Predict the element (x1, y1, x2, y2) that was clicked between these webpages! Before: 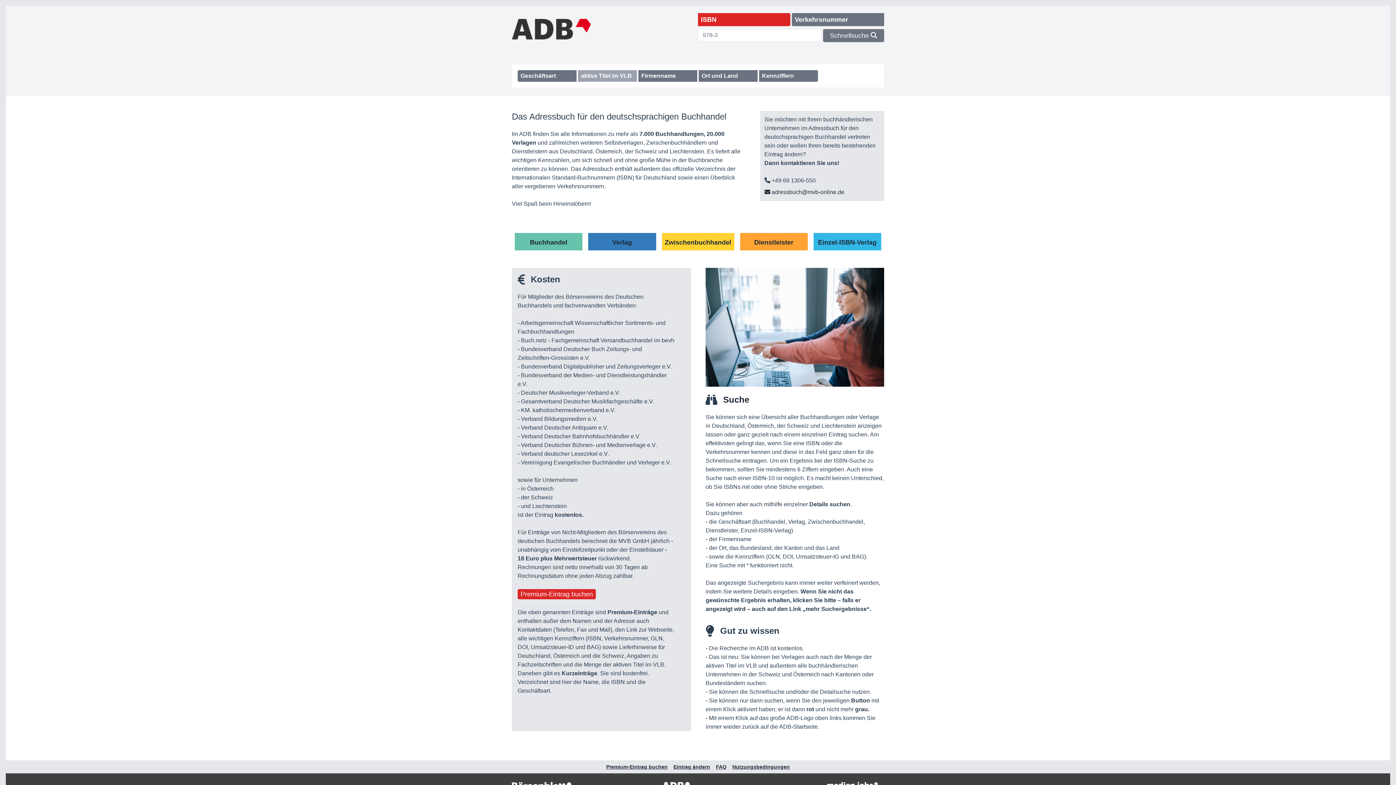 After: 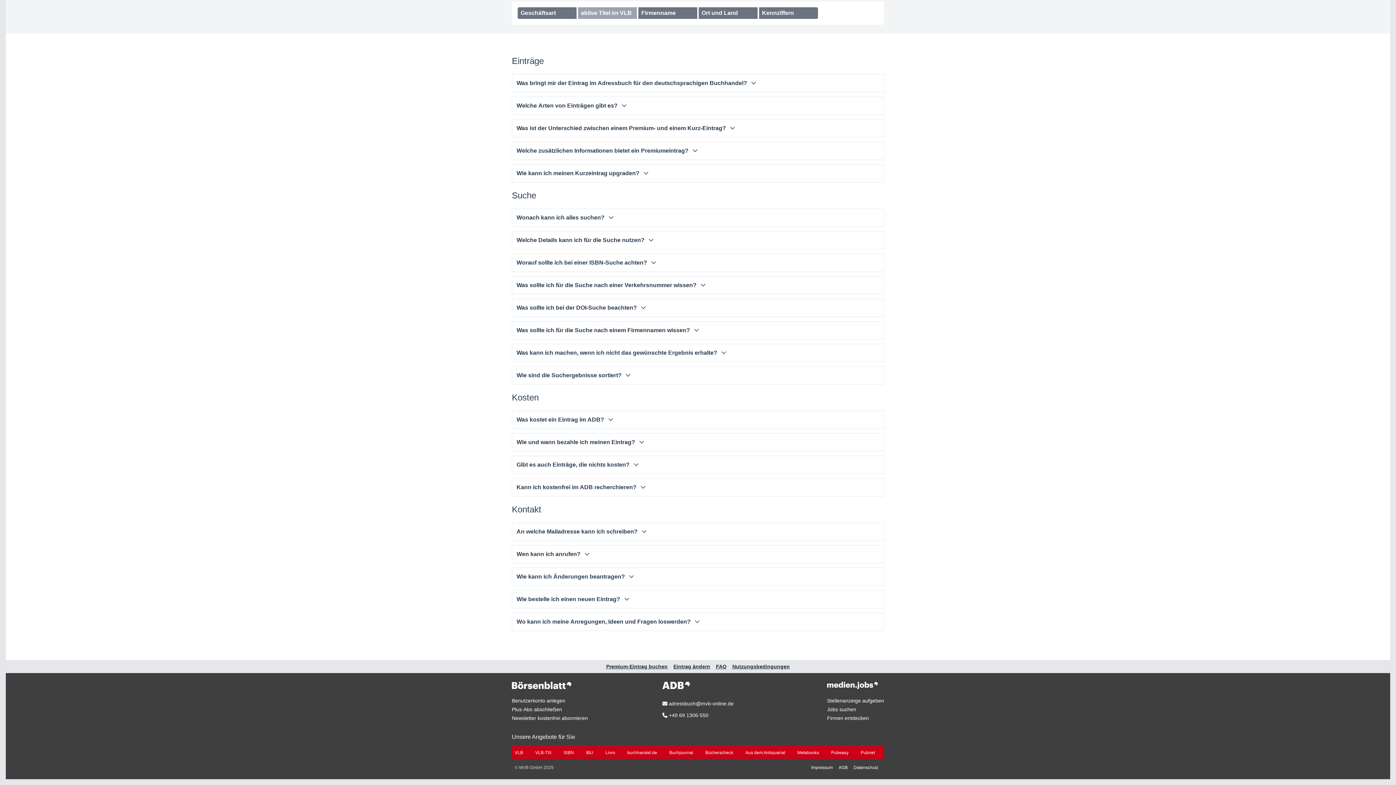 Action: bbox: (705, 394, 884, 405) label: Suche